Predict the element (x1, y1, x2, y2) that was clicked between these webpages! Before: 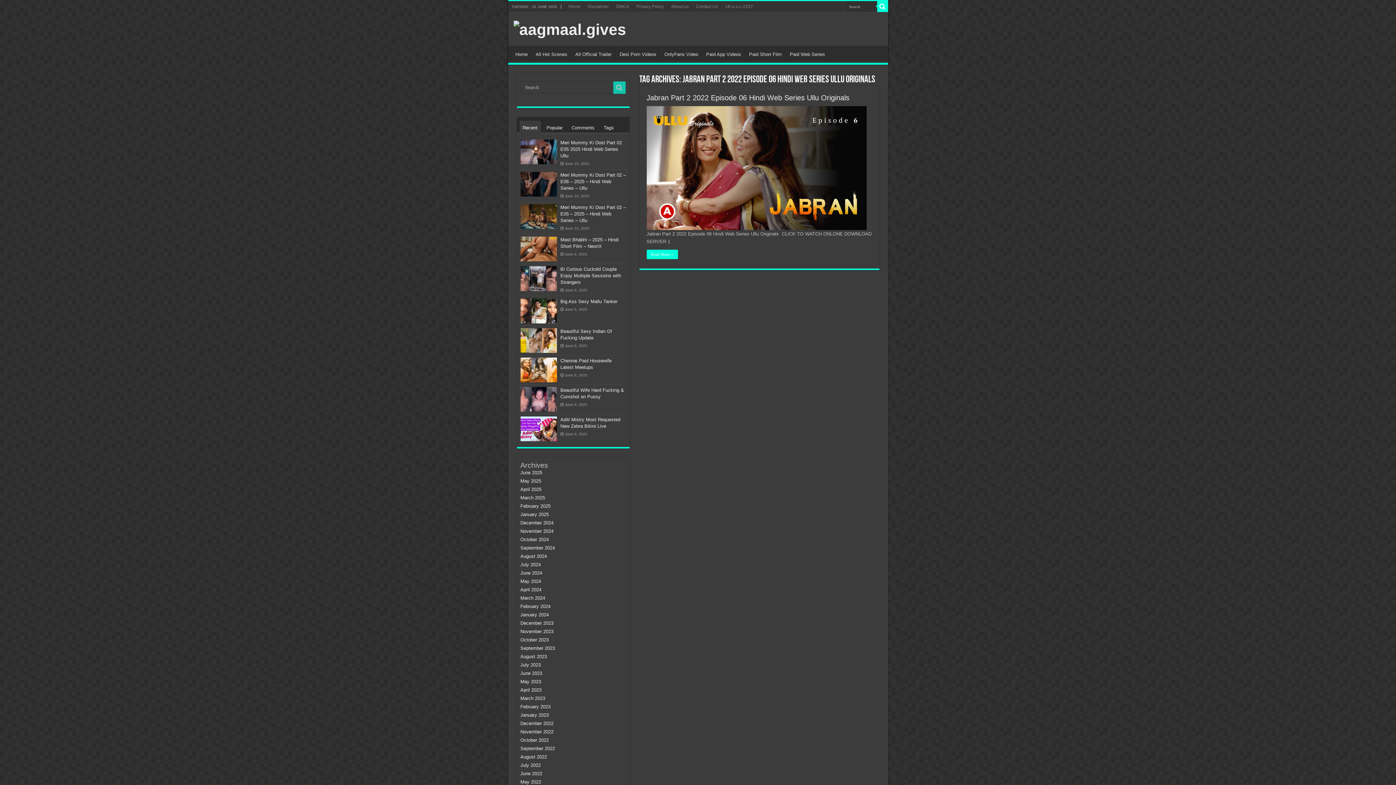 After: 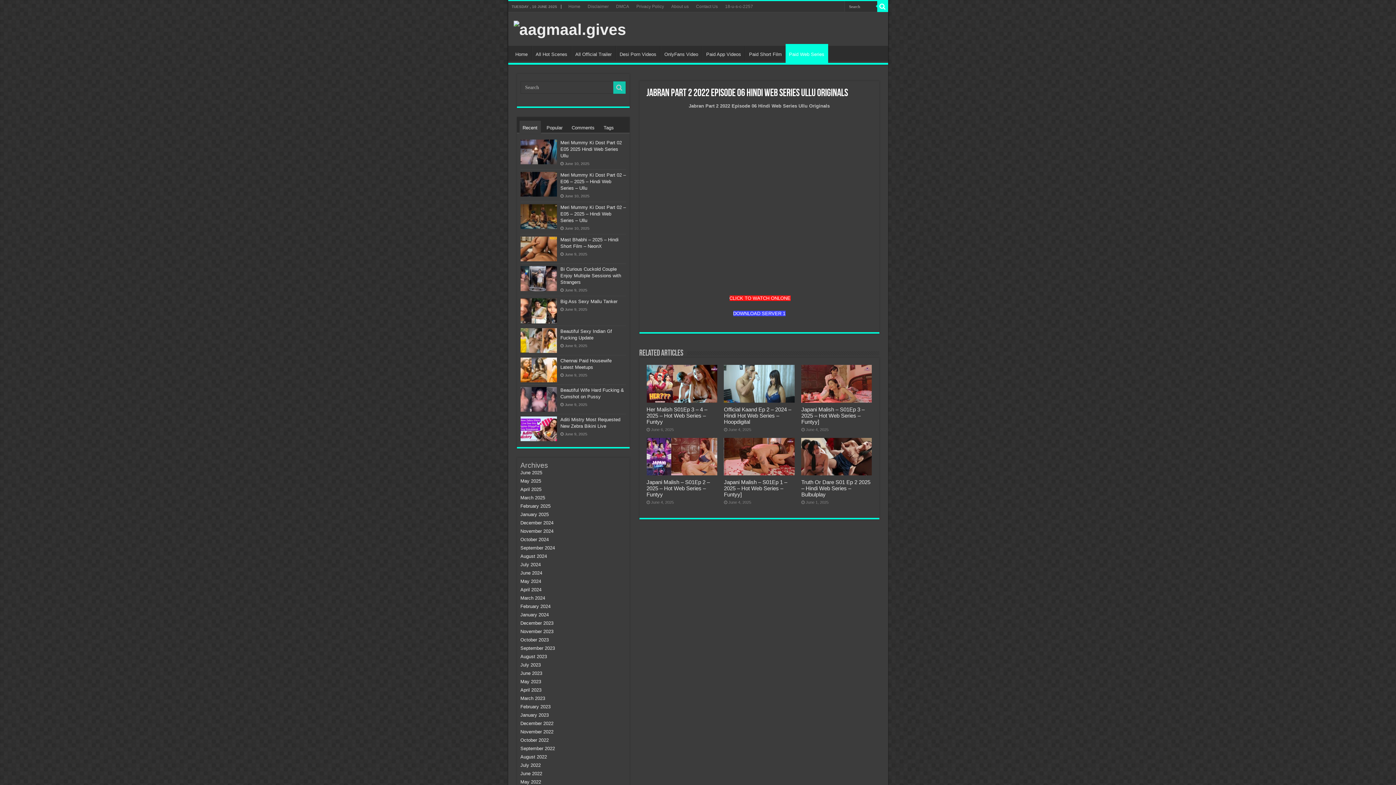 Action: bbox: (646, 93, 849, 101) label: Jabran Part 2 2022 Episode 06 Hindi Web Series Ullu Originals